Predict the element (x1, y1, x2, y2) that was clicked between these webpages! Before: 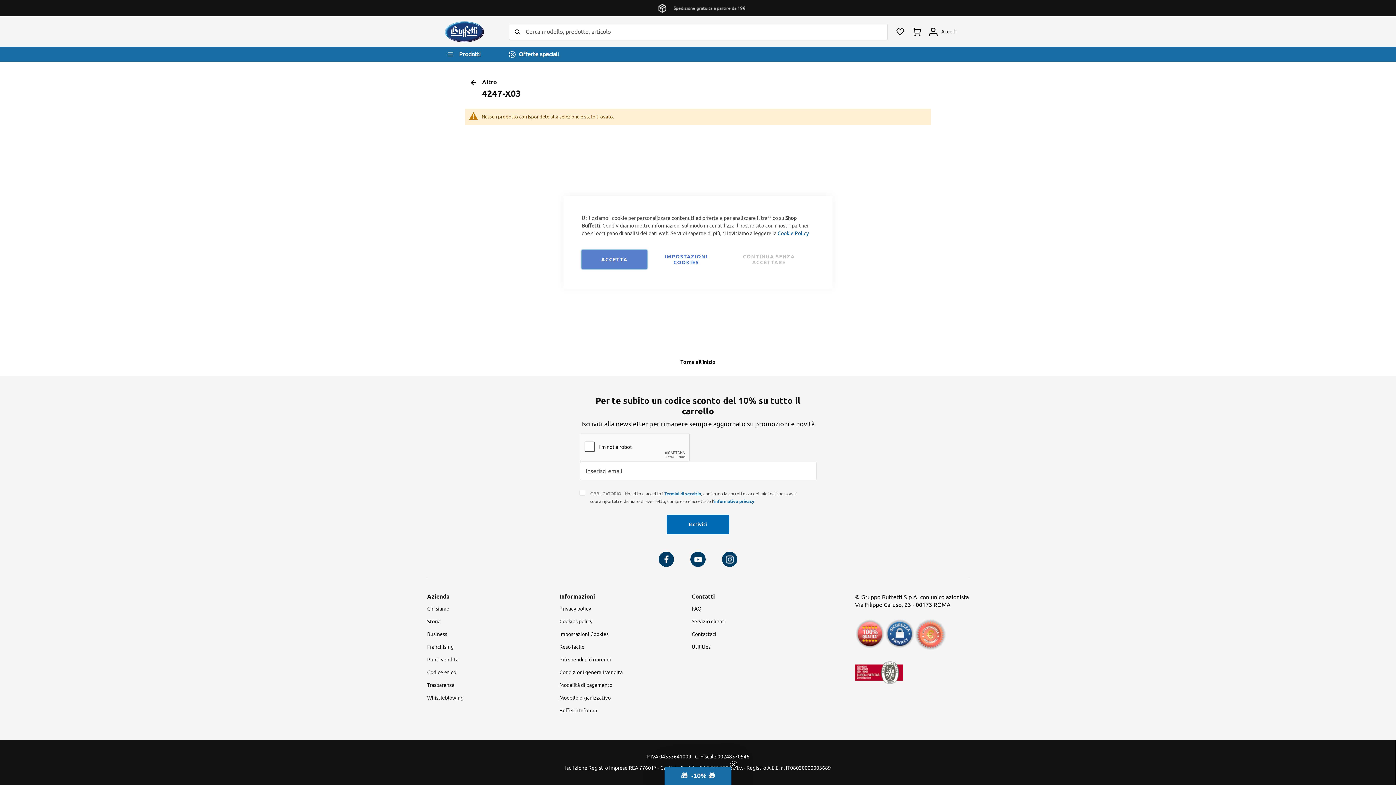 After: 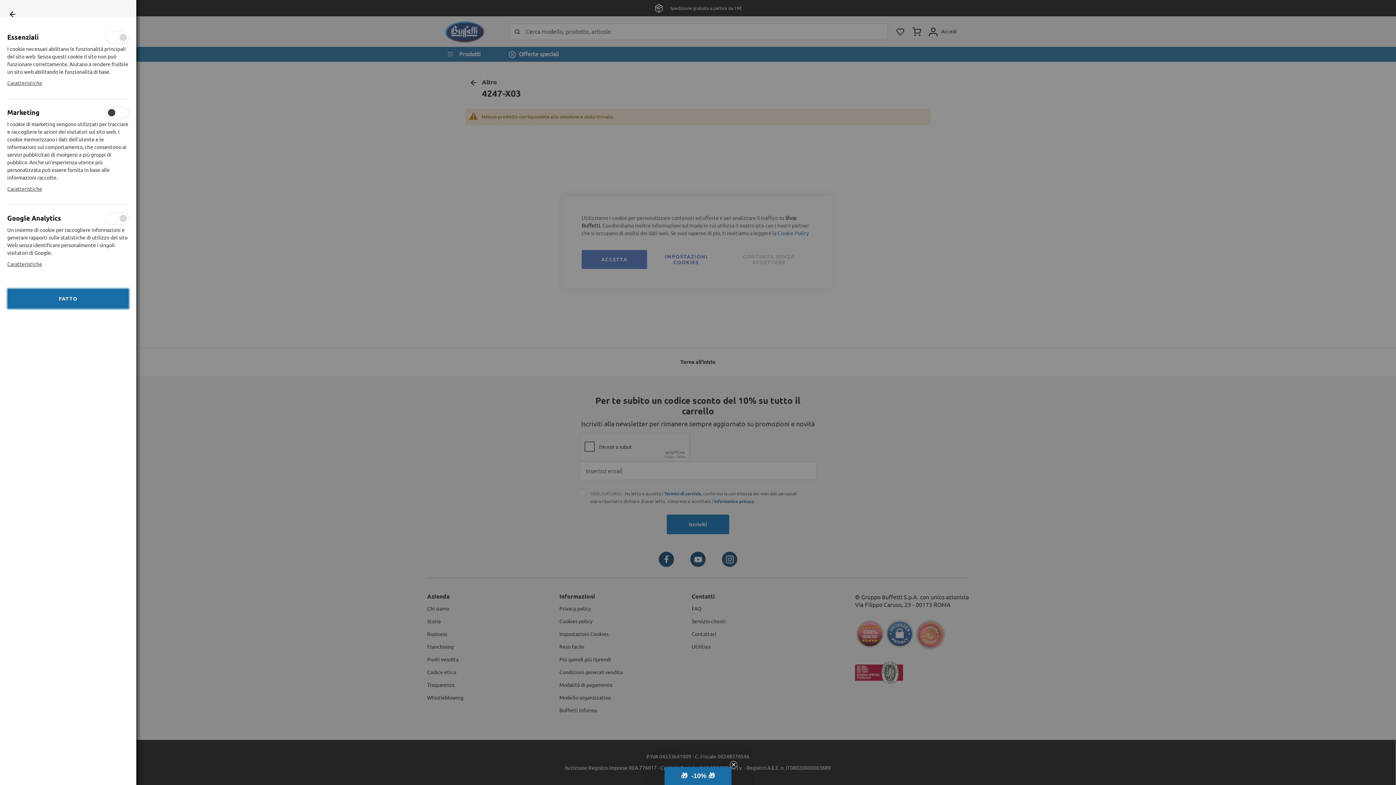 Action: label: Impostazioni Cookies bbox: (559, 628, 608, 641)